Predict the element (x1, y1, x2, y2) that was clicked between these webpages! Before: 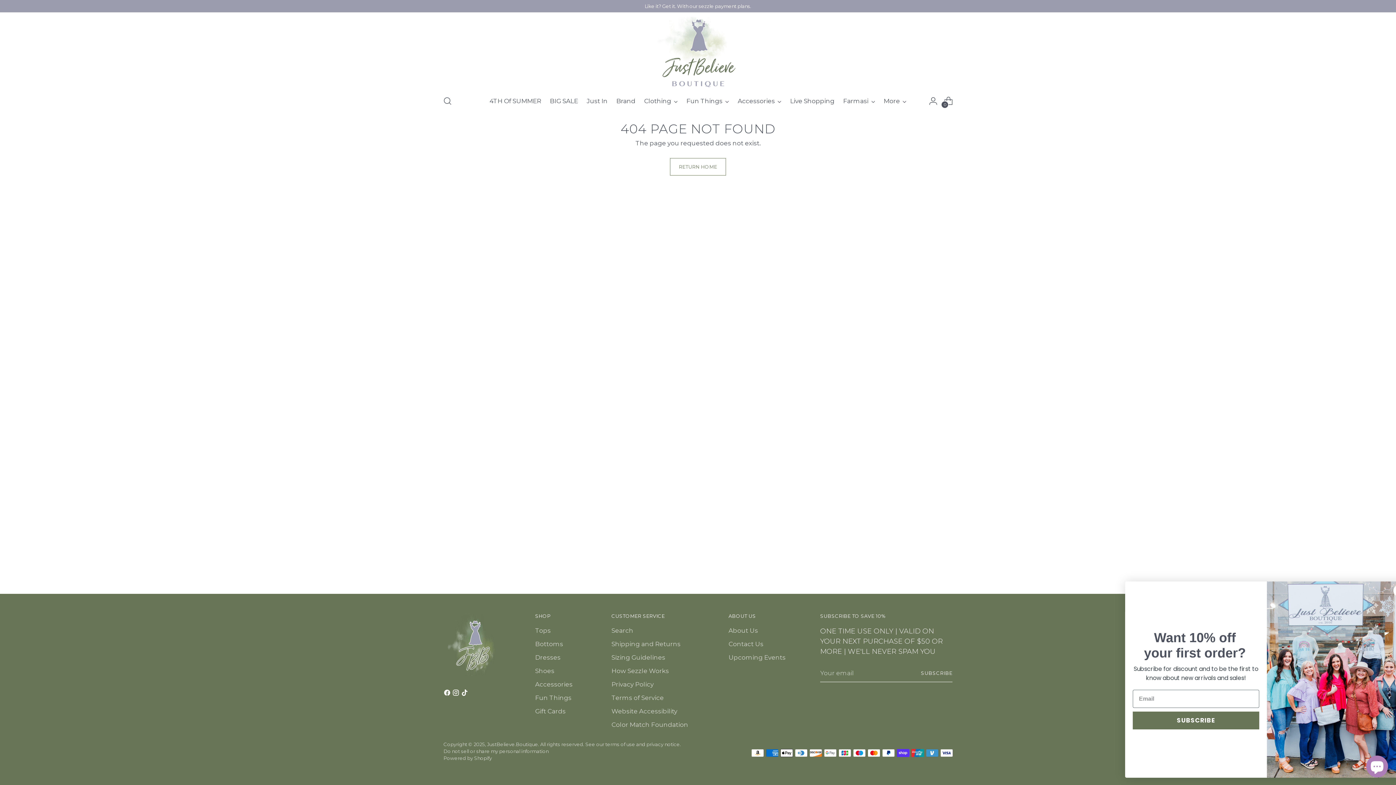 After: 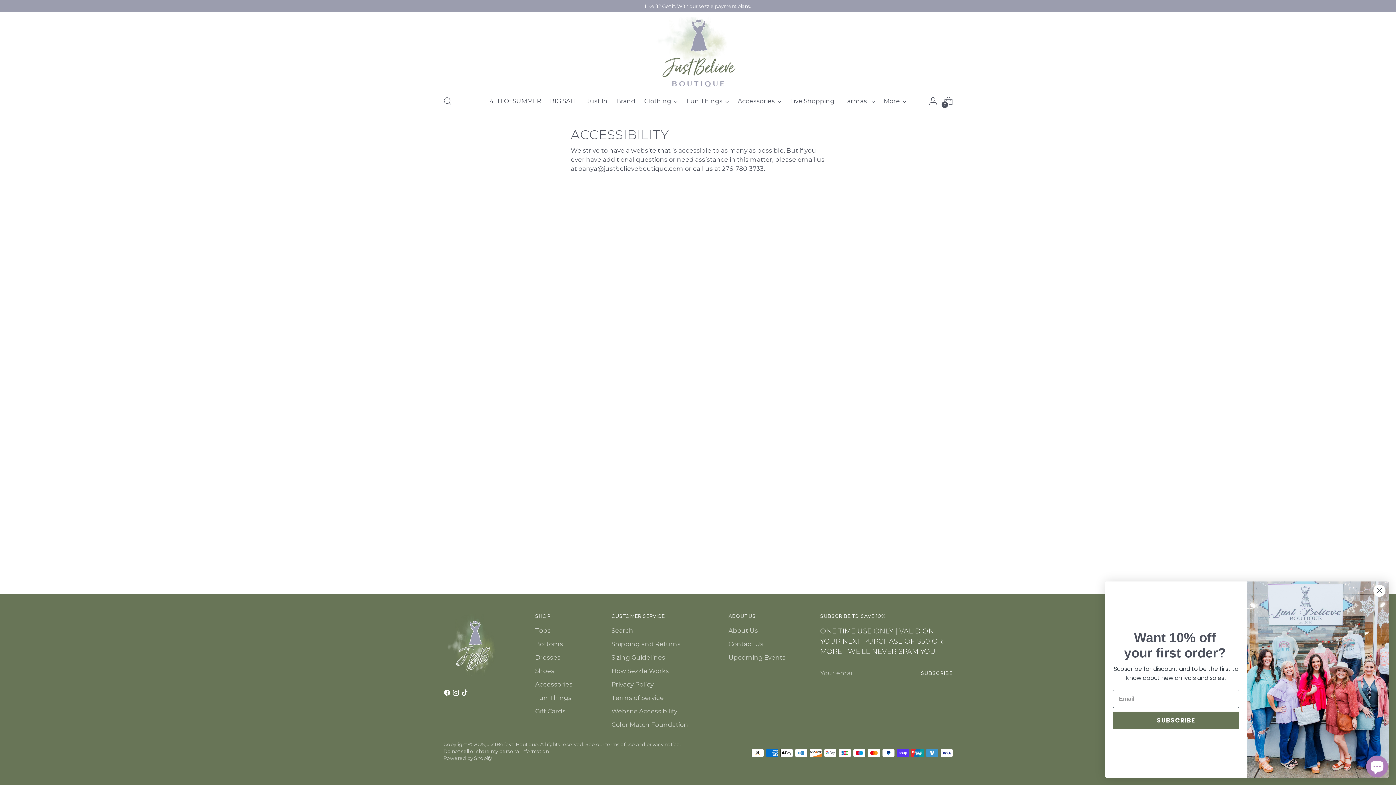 Action: label: Website Accessibility bbox: (611, 708, 677, 715)